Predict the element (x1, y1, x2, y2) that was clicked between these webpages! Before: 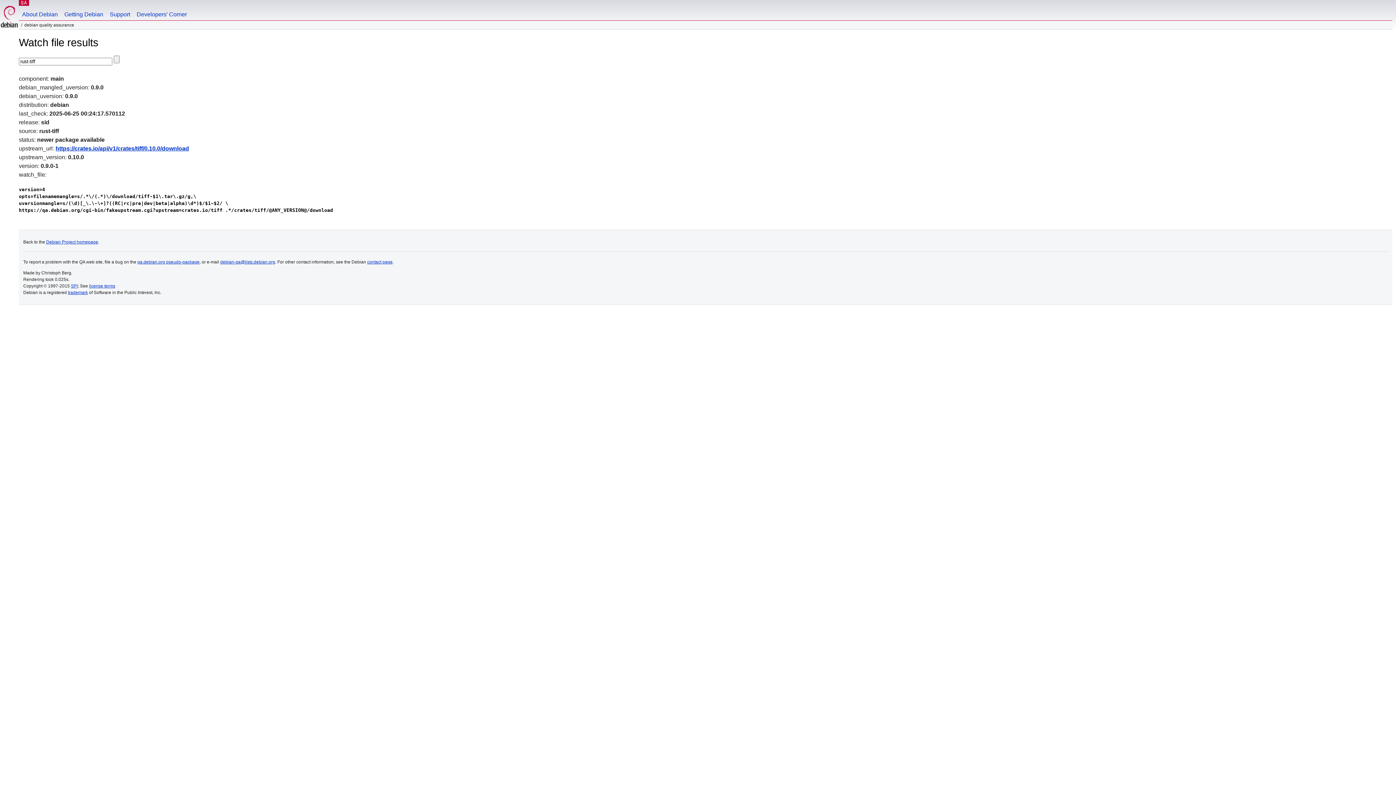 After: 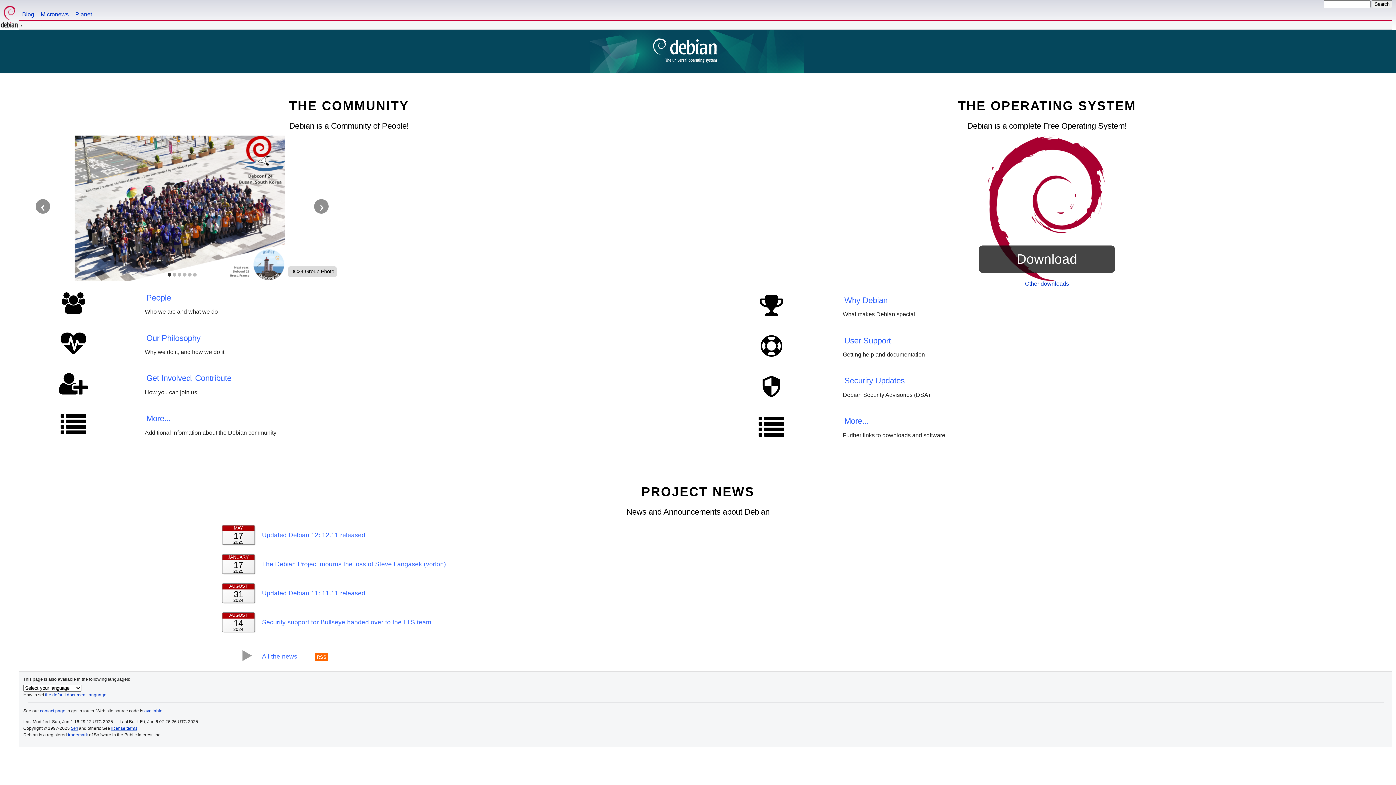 Action: bbox: (0, 0, 18, 29)